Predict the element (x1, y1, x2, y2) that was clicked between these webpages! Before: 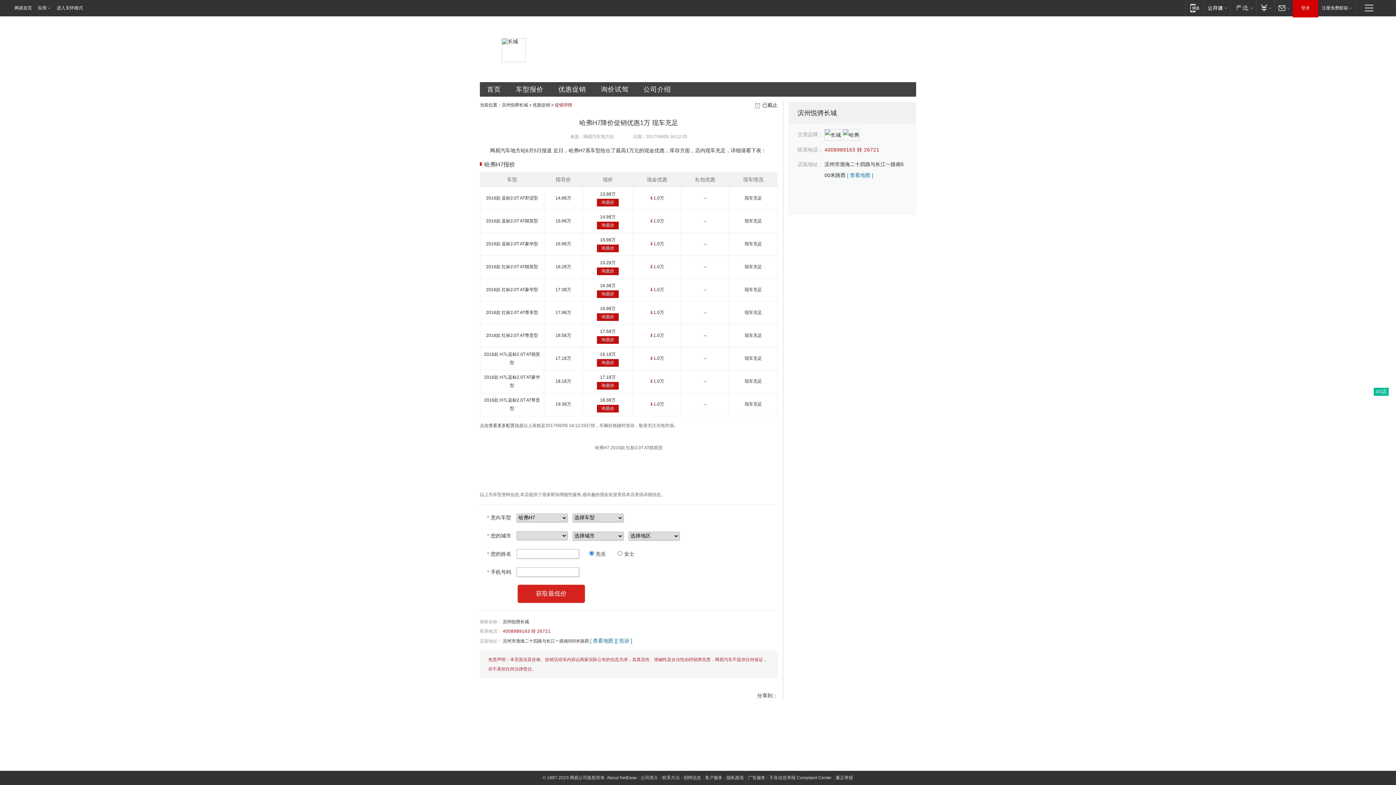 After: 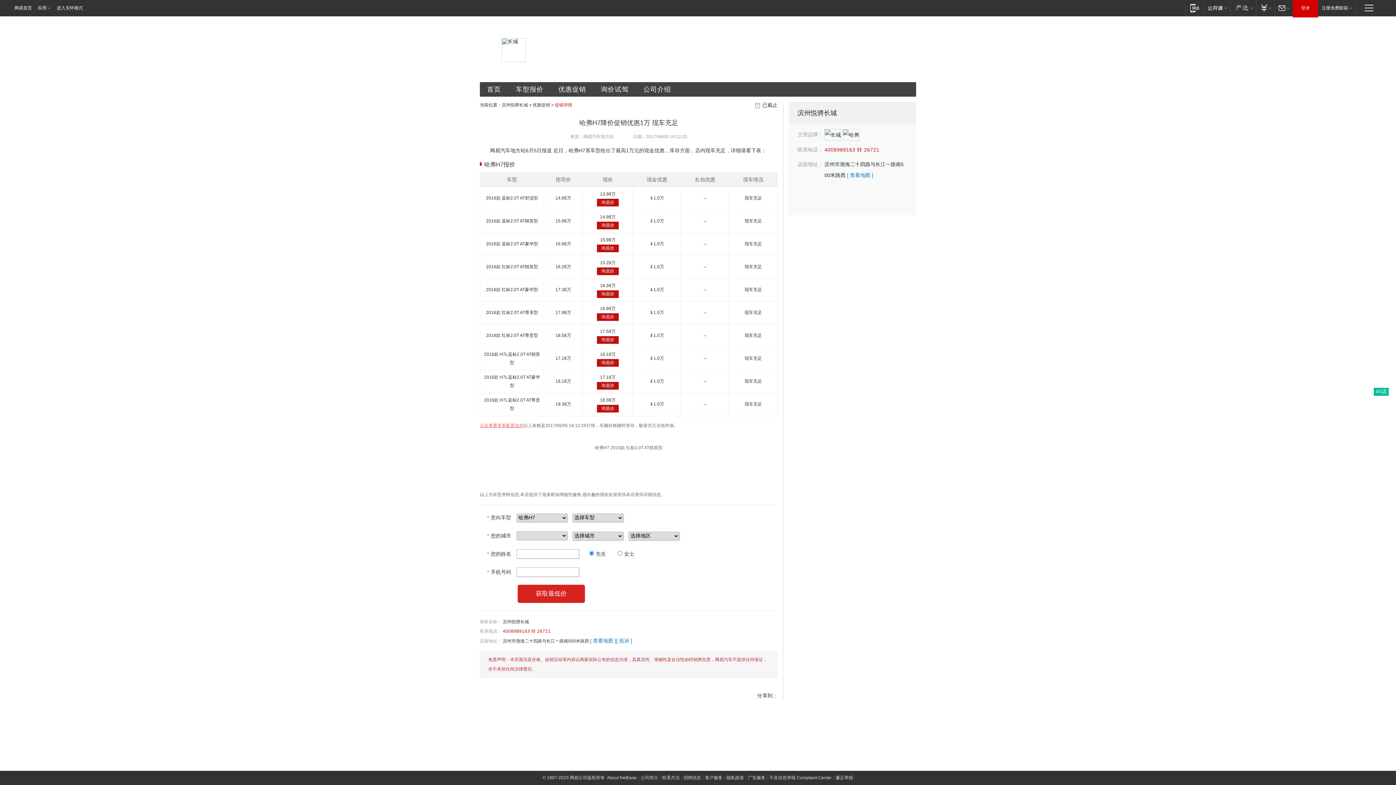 Action: bbox: (480, 423, 523, 428) label: 点击查看更多配置信息